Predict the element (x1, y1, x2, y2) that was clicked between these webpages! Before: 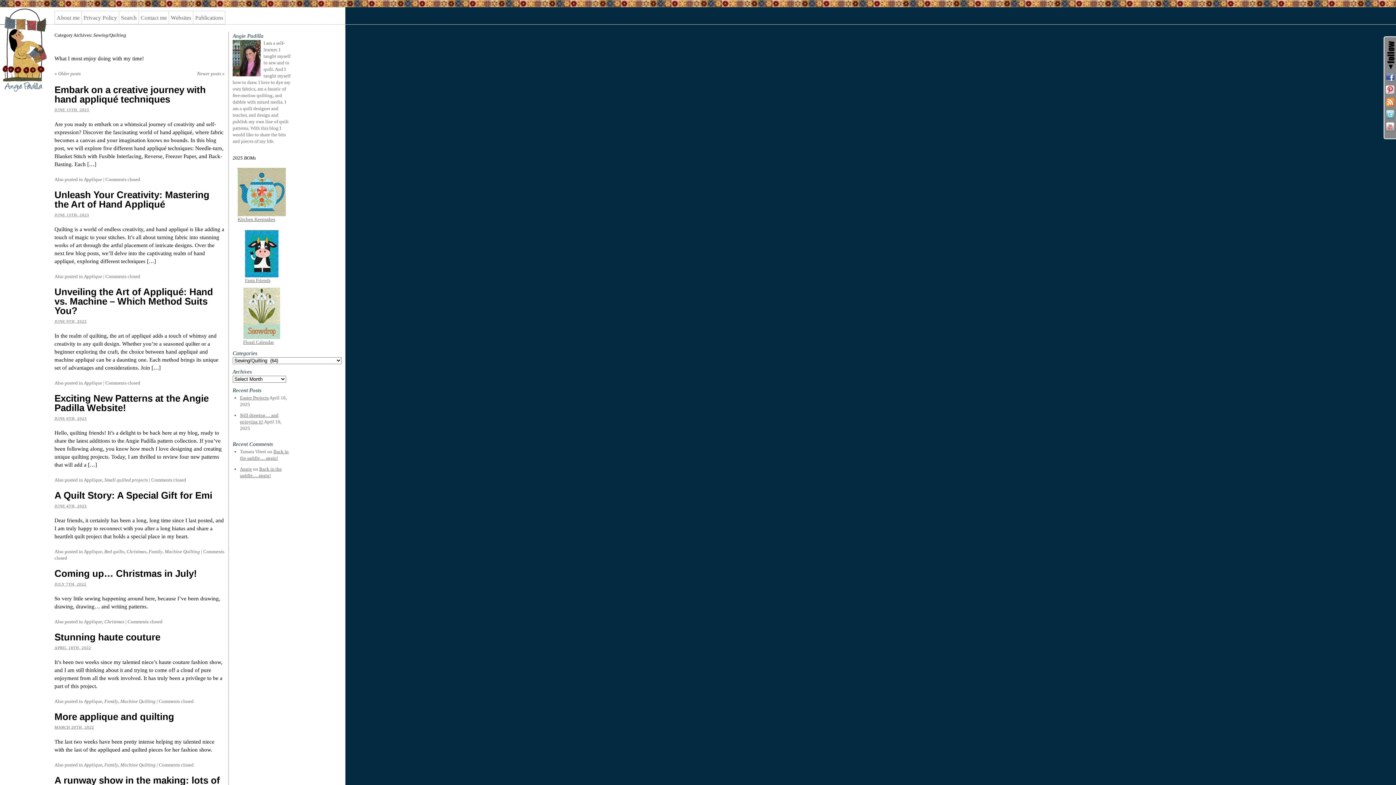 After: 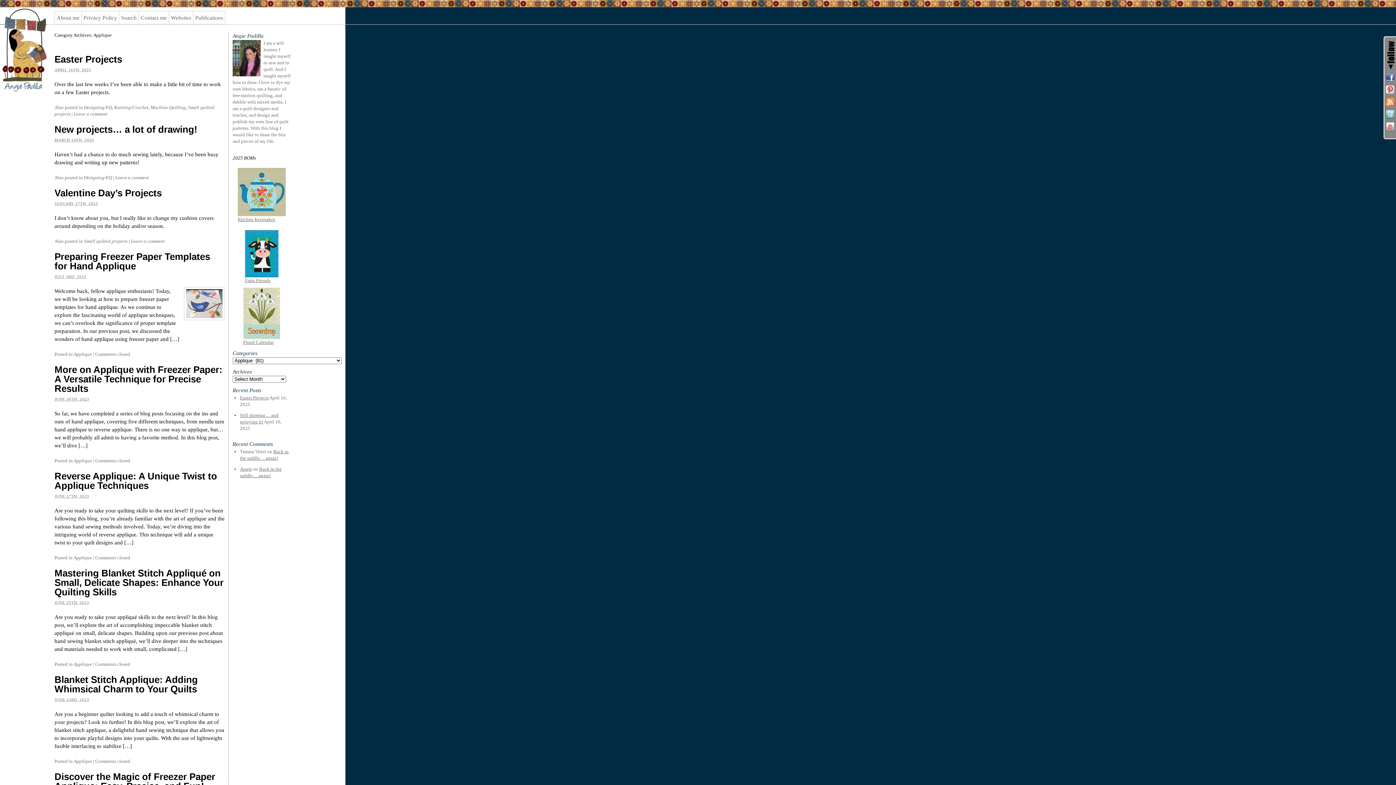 Action: bbox: (84, 549, 102, 554) label: Applique